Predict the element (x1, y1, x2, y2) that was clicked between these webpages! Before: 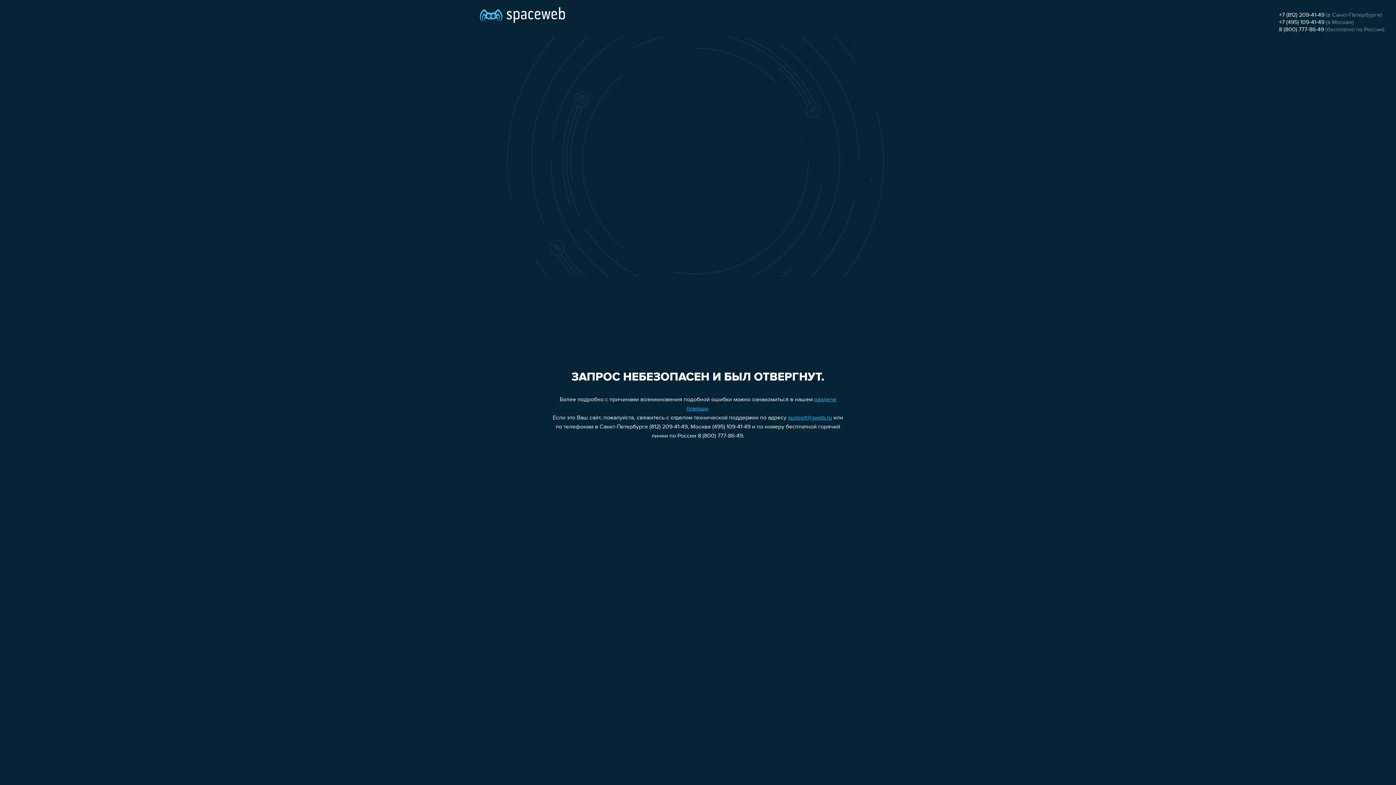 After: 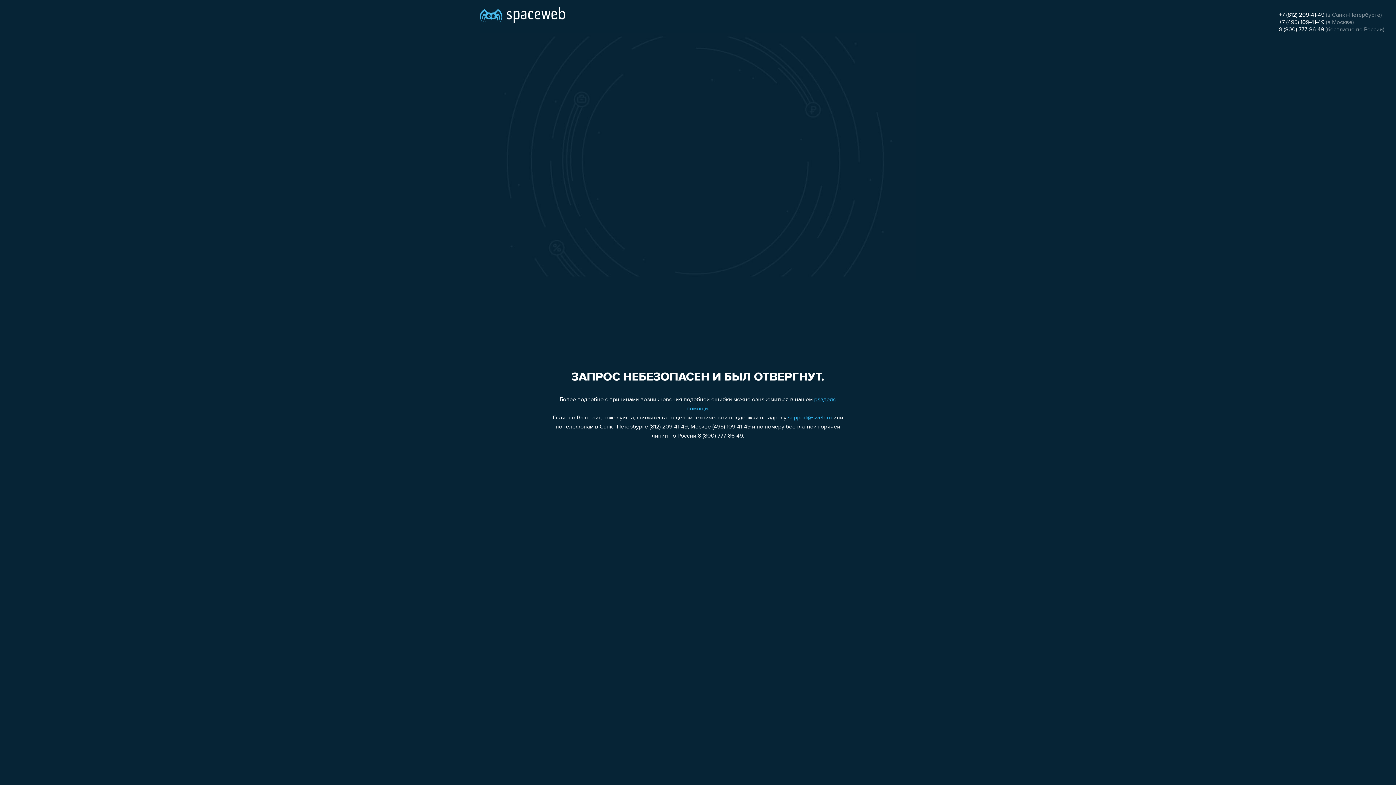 Action: bbox: (1279, 12, 1324, 18) label: +7 (812) 209-41-49